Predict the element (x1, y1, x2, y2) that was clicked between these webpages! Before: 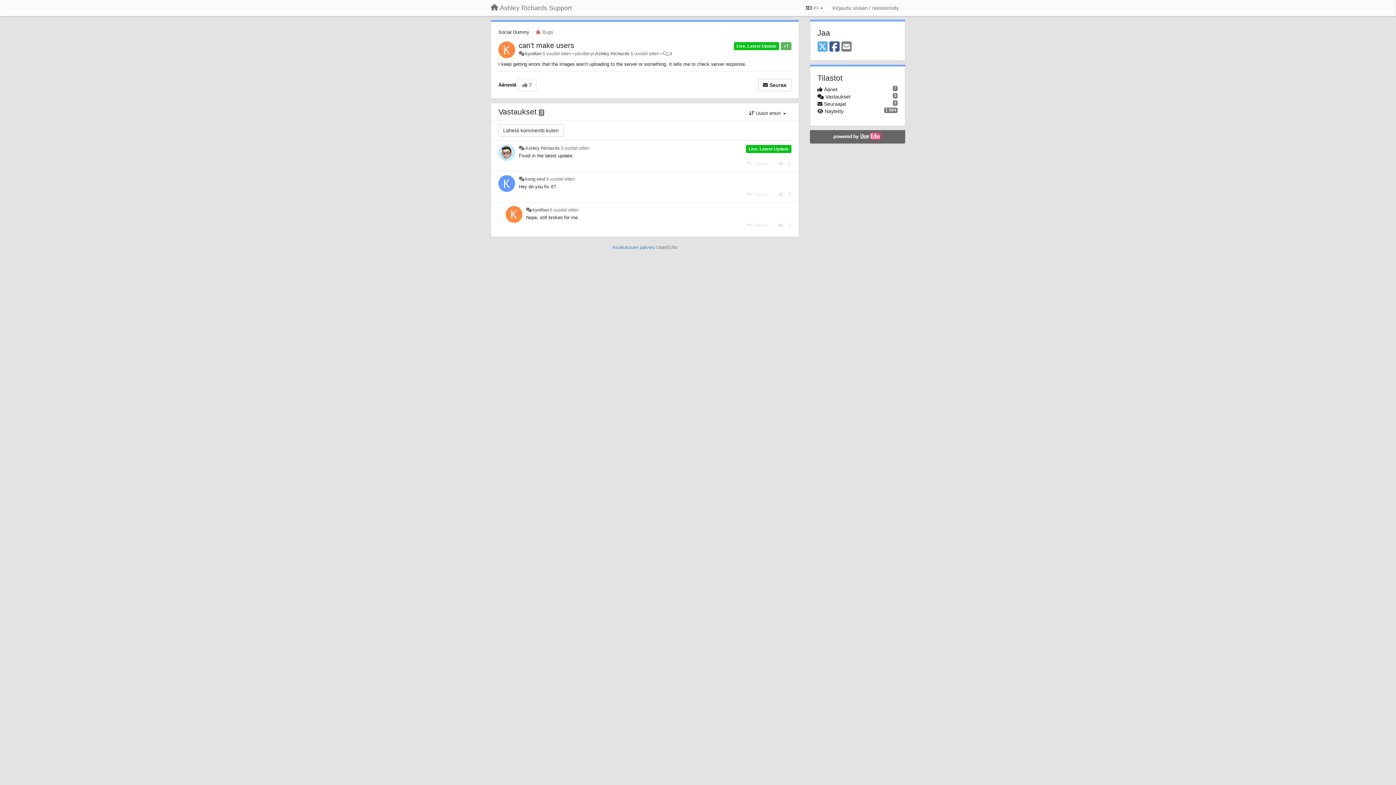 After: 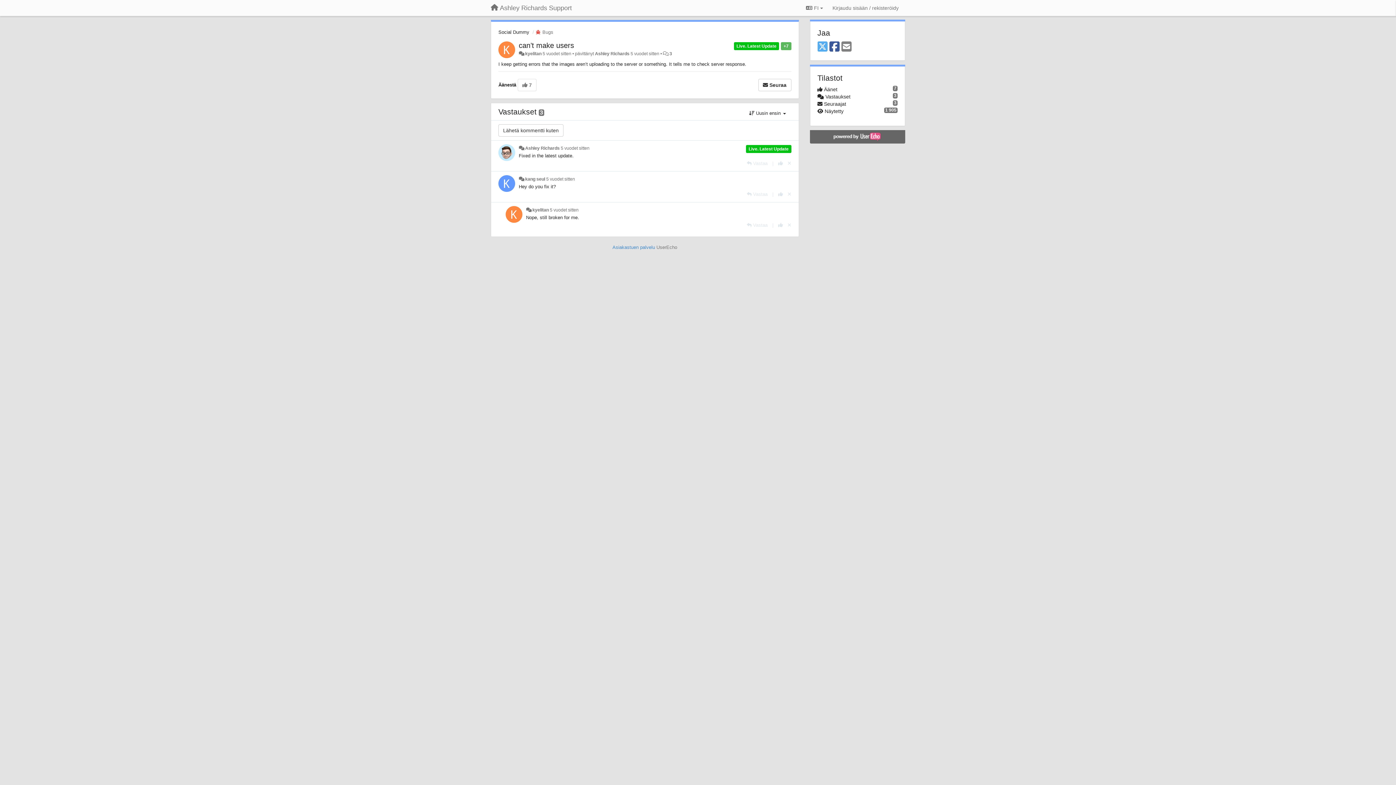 Action: bbox: (669, 51, 672, 56) label: 3